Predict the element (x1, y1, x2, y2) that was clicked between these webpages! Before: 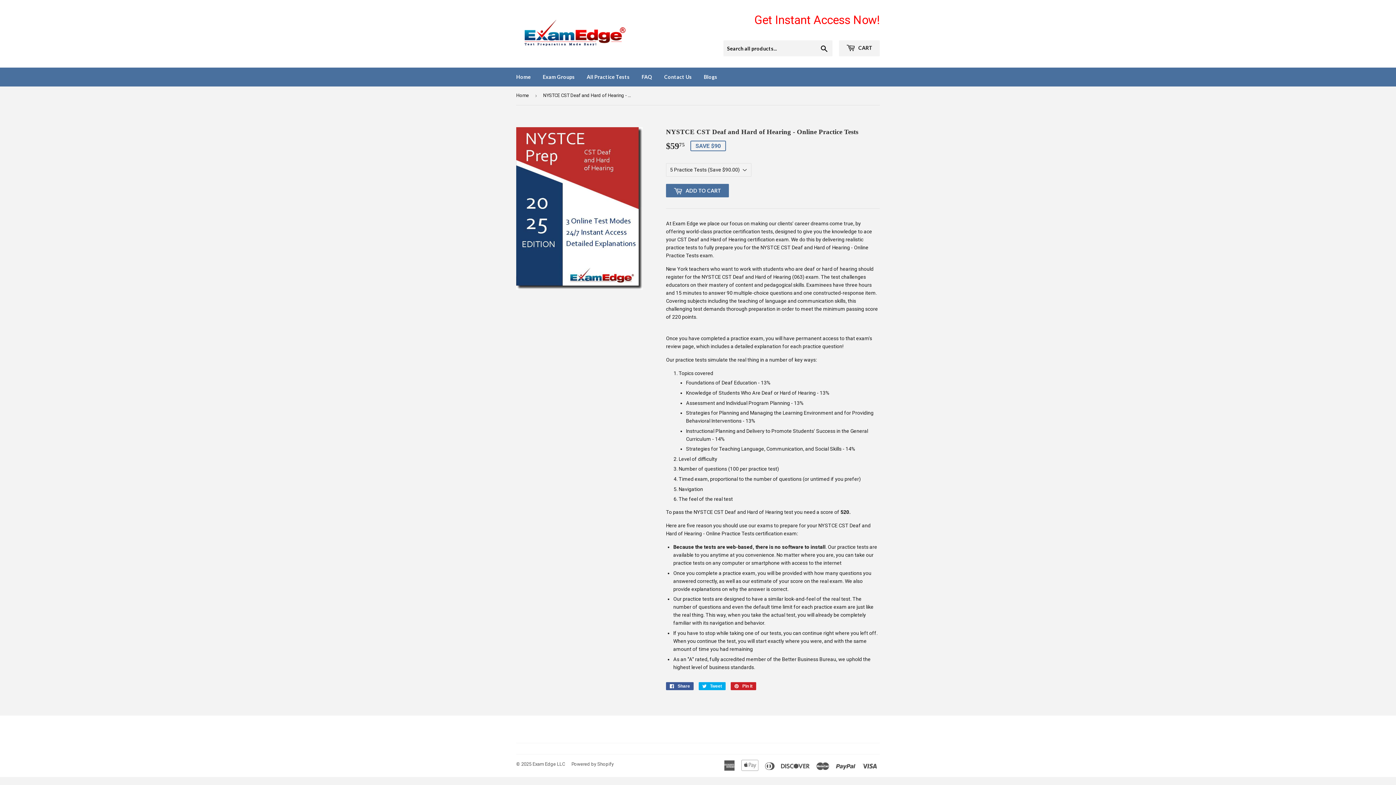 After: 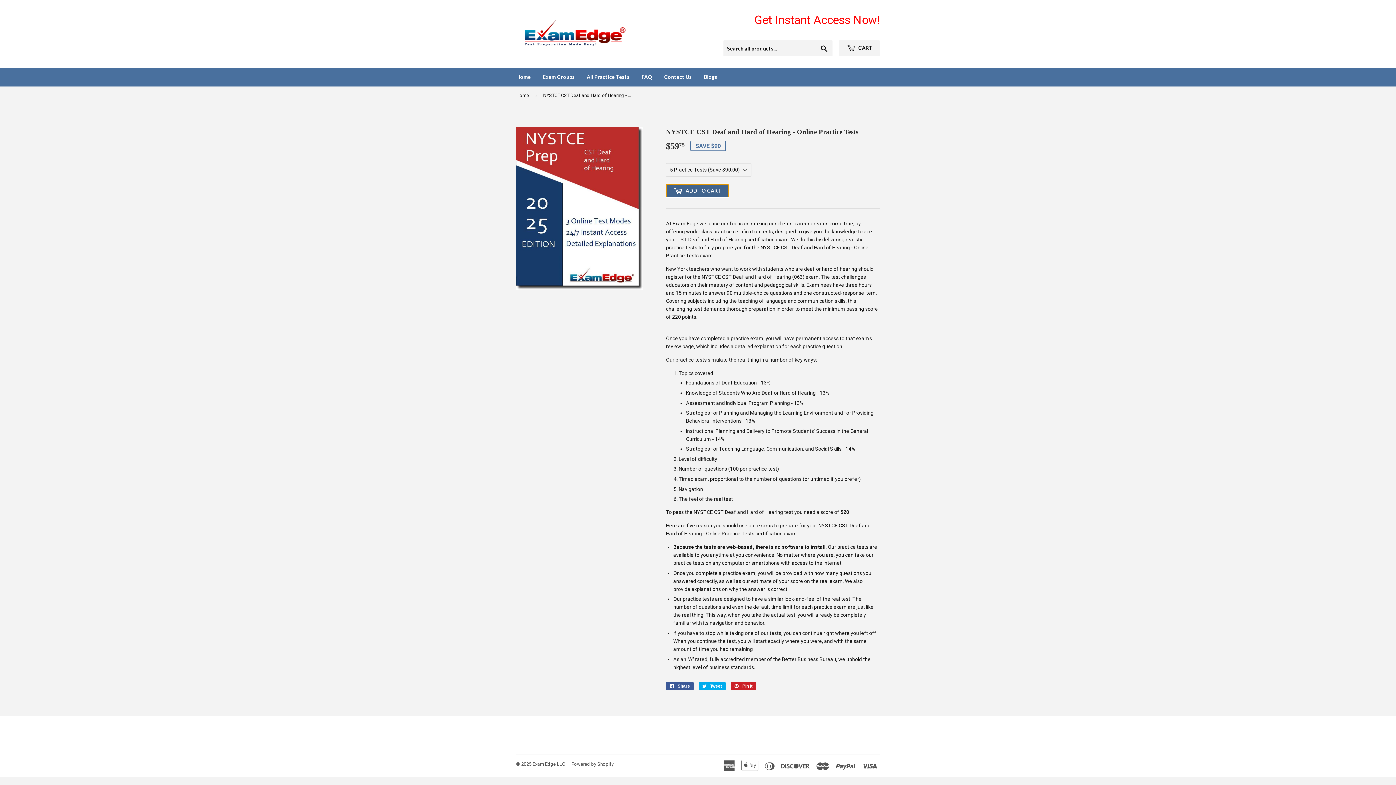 Action: label:  ADD TO CART bbox: (666, 184, 729, 197)